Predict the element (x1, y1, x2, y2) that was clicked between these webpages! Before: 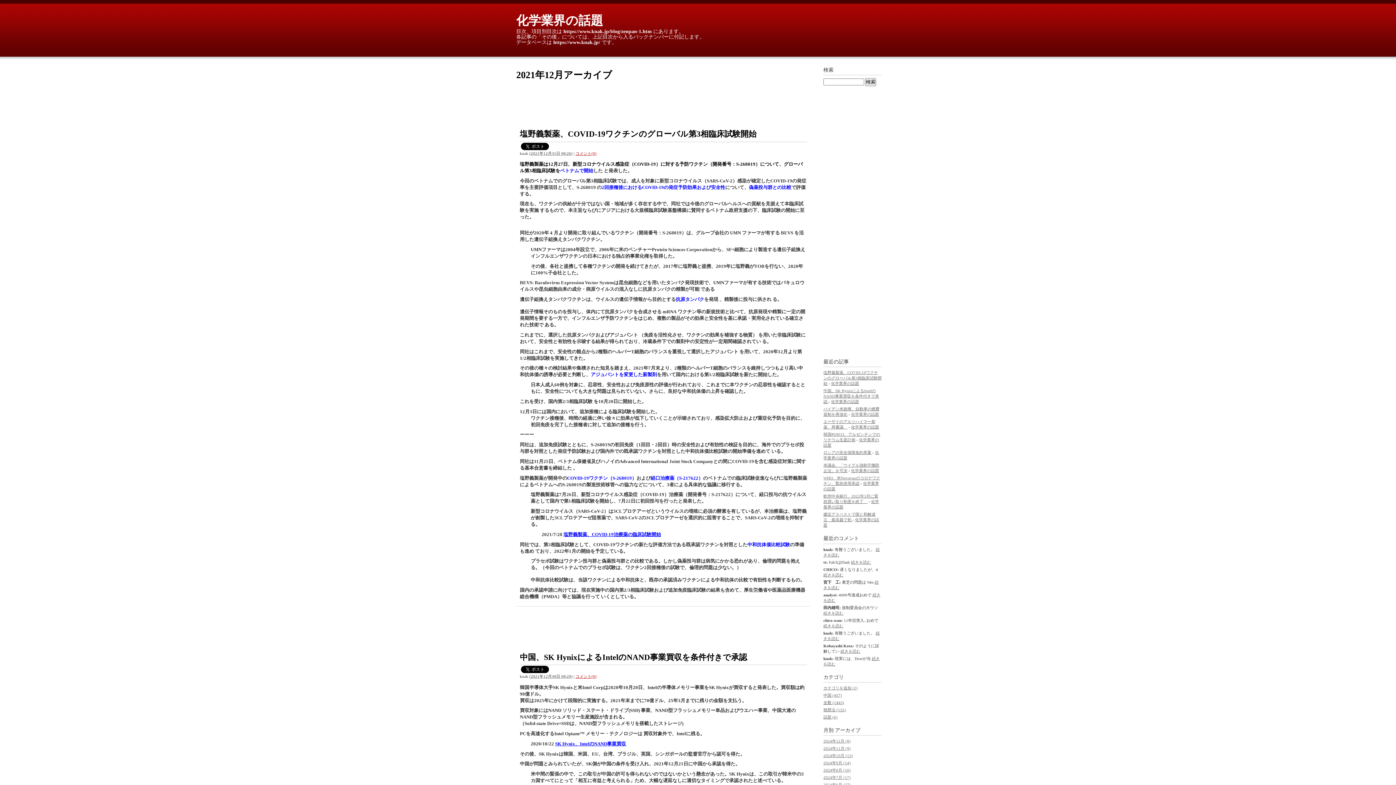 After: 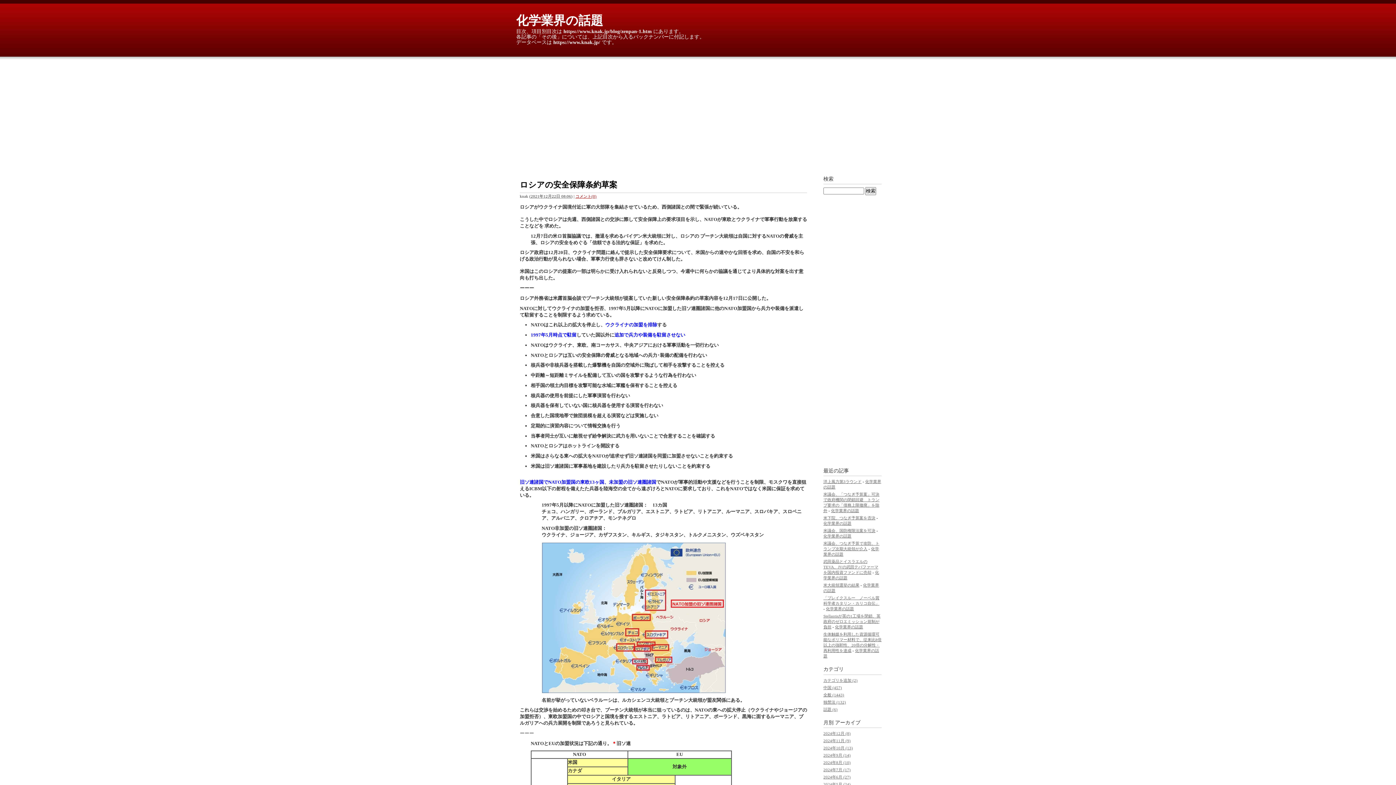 Action: label: ロシアの安全保障条約草案 bbox: (823, 450, 871, 455)